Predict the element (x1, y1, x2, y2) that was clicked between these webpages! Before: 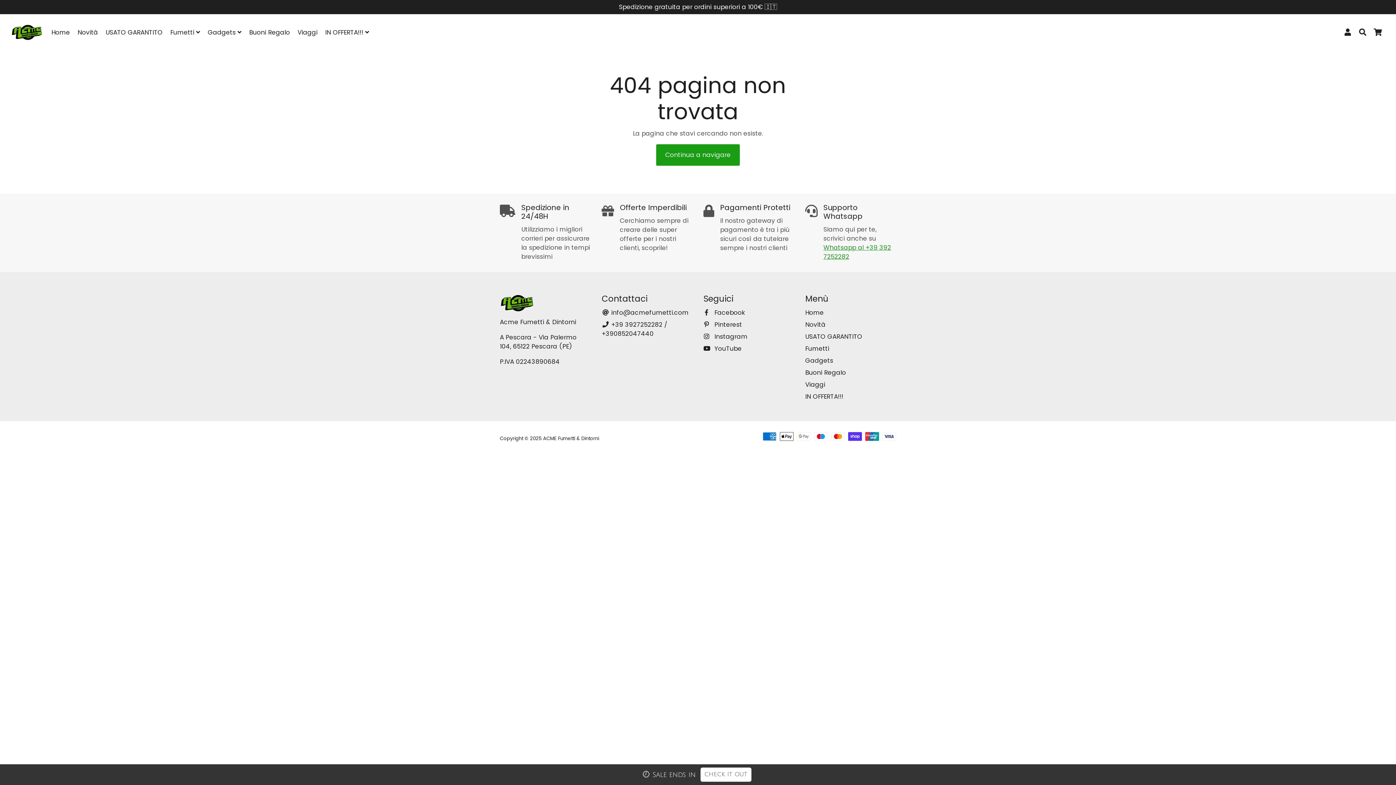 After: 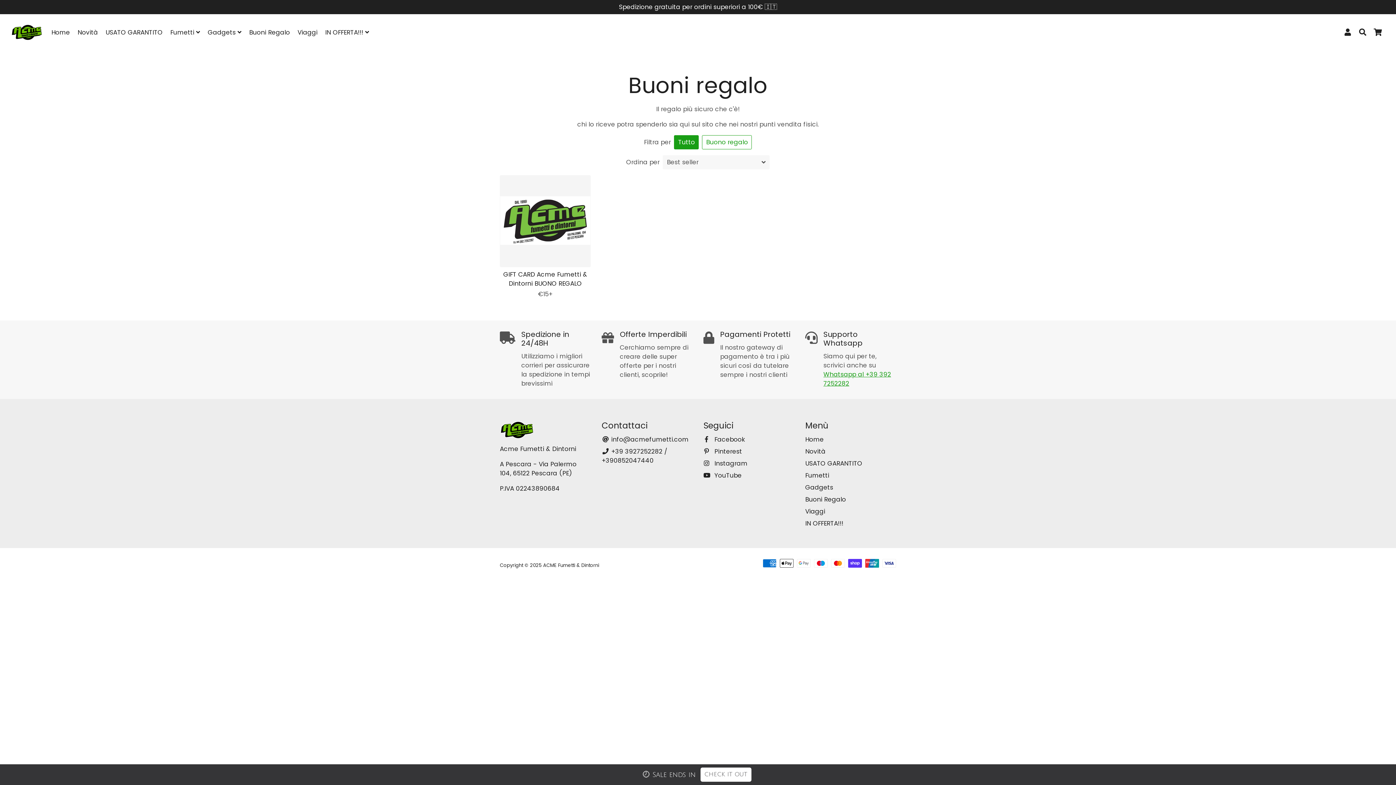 Action: bbox: (805, 368, 846, 377) label: Buoni Regalo